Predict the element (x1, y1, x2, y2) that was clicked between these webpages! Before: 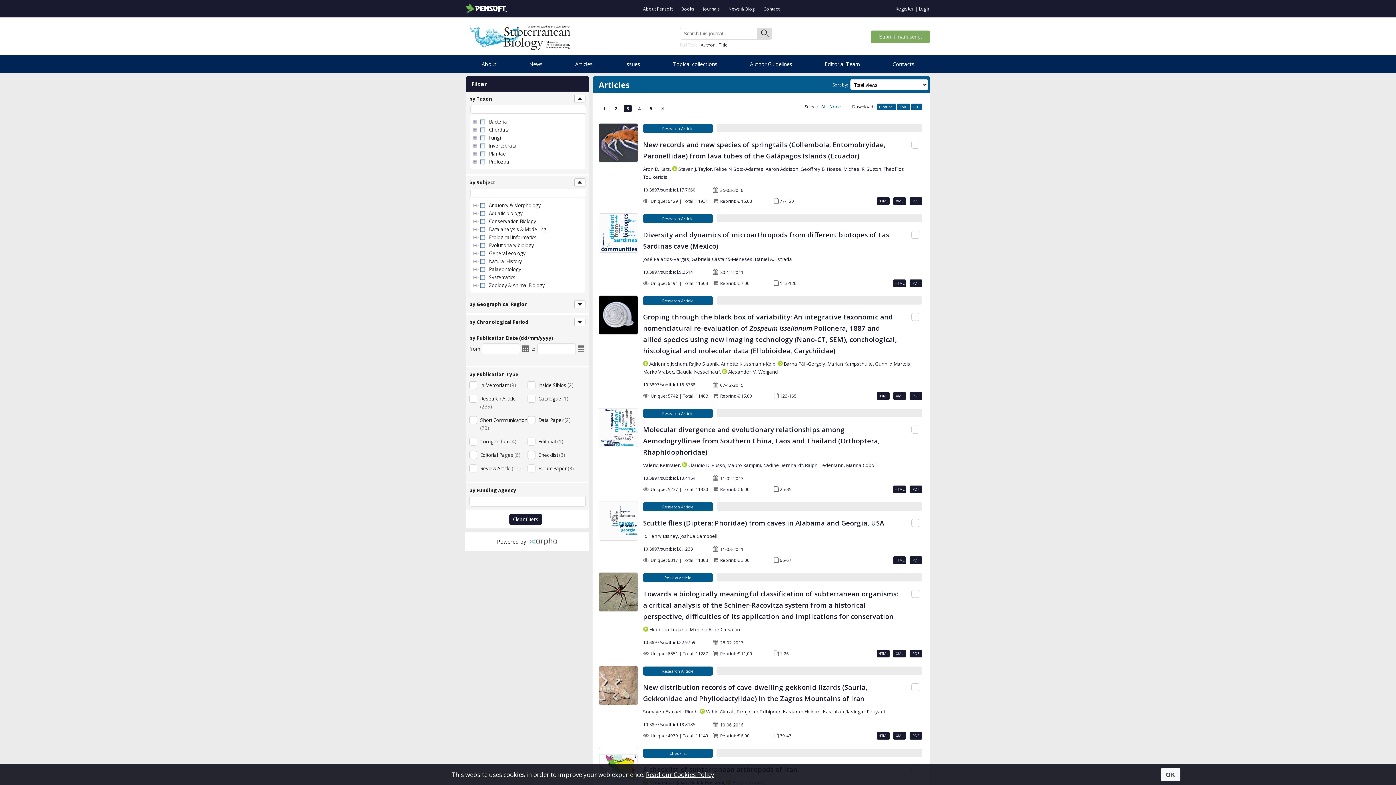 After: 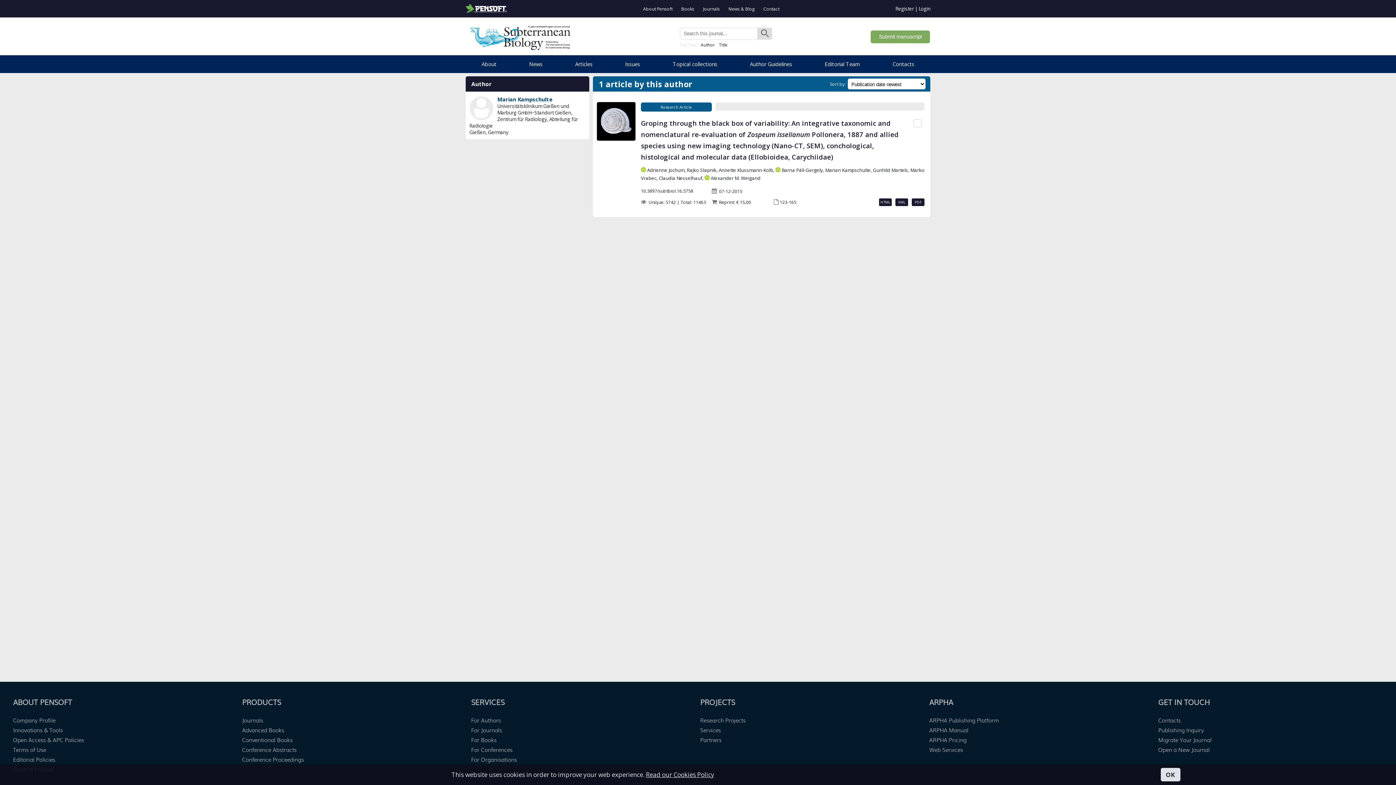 Action: bbox: (827, 357, 873, 370) label: Marian Kampschulte